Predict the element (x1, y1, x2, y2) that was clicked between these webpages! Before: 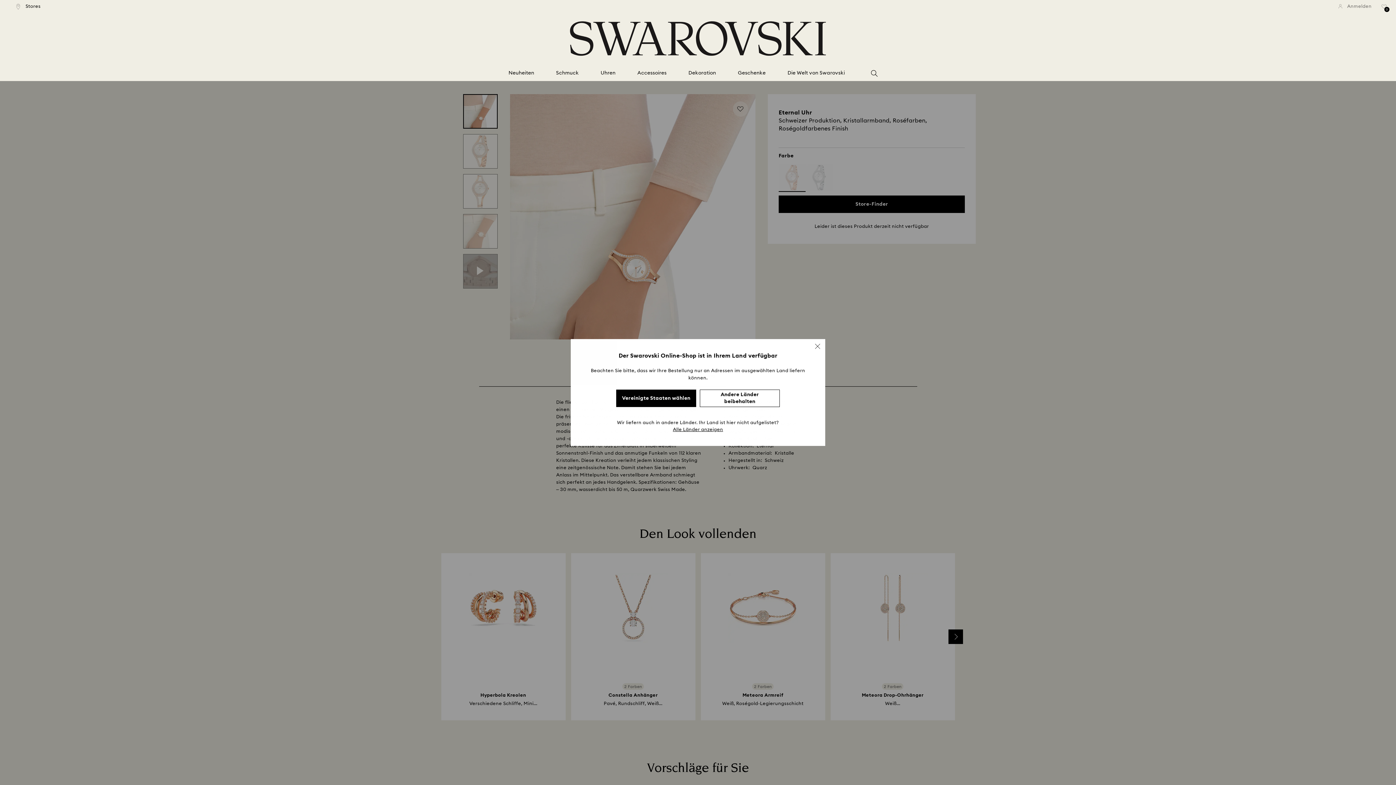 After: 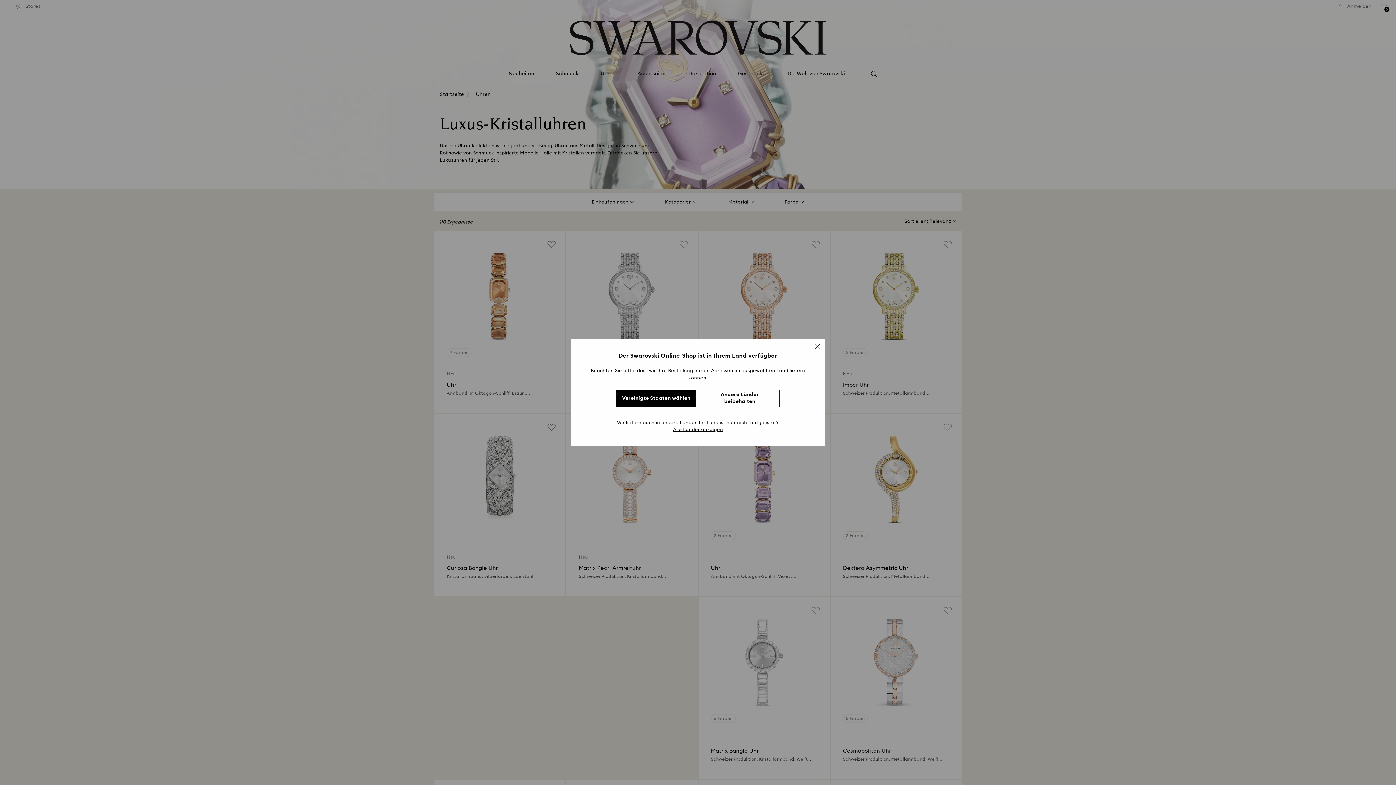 Action: bbox: (600, 69, 615, 76) label: Uhren